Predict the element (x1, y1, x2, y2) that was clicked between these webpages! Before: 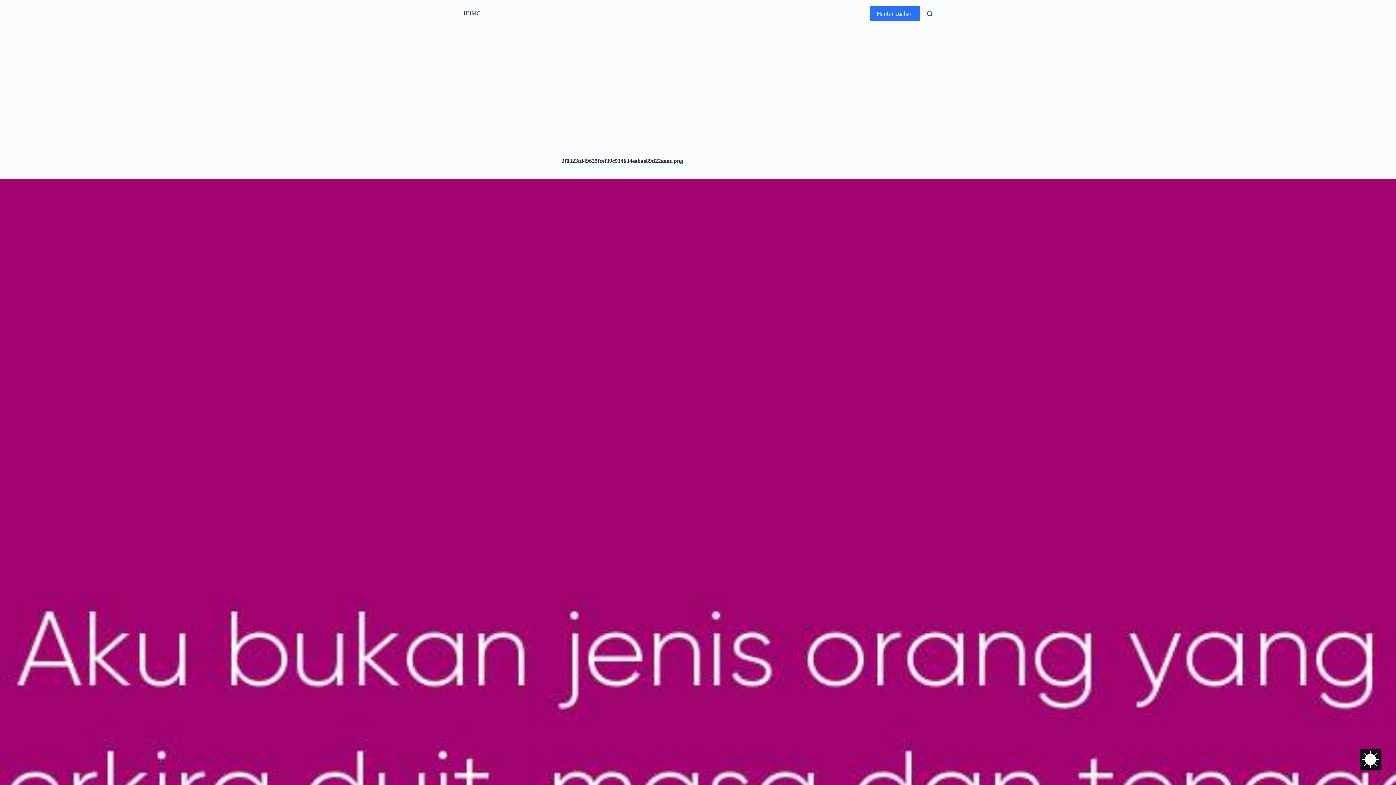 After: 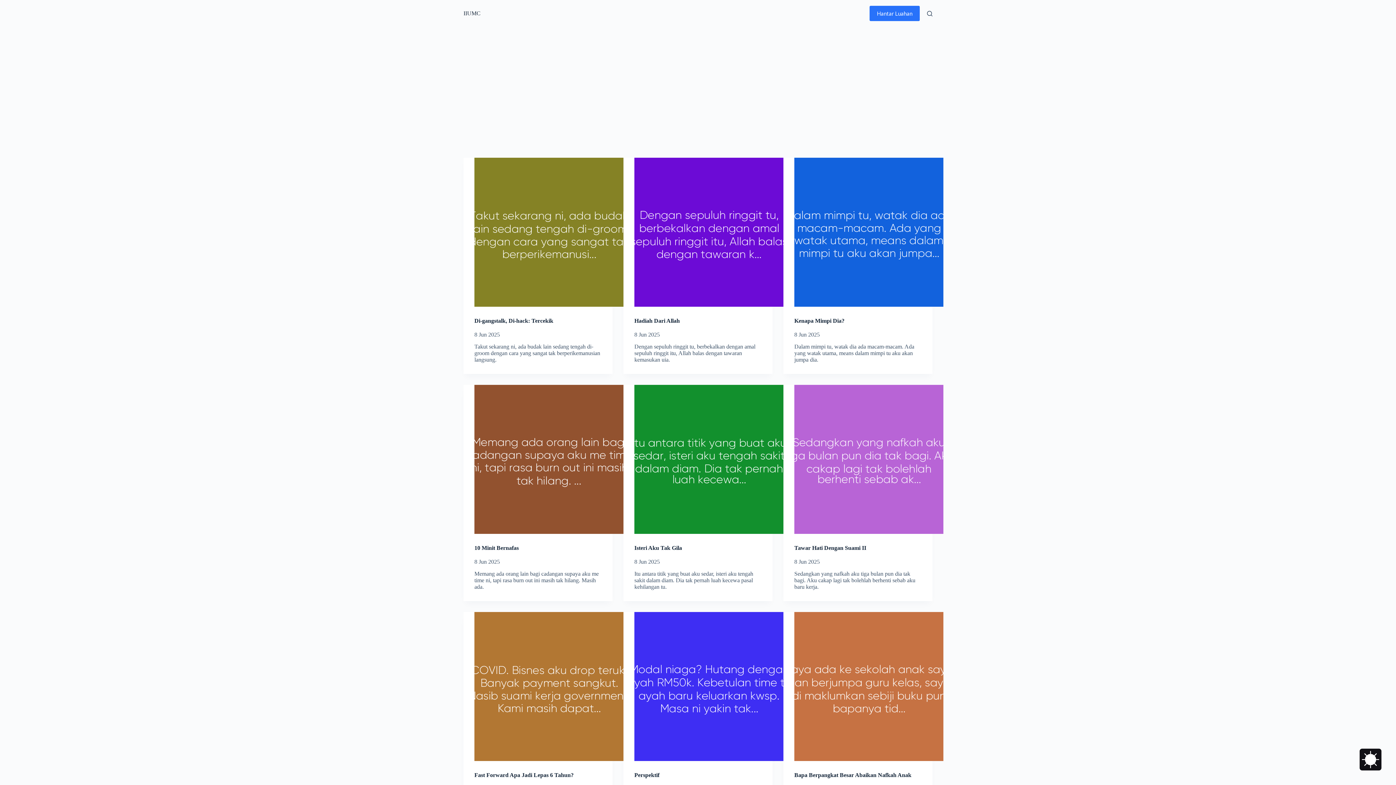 Action: label: IIUMC bbox: (463, 10, 480, 16)